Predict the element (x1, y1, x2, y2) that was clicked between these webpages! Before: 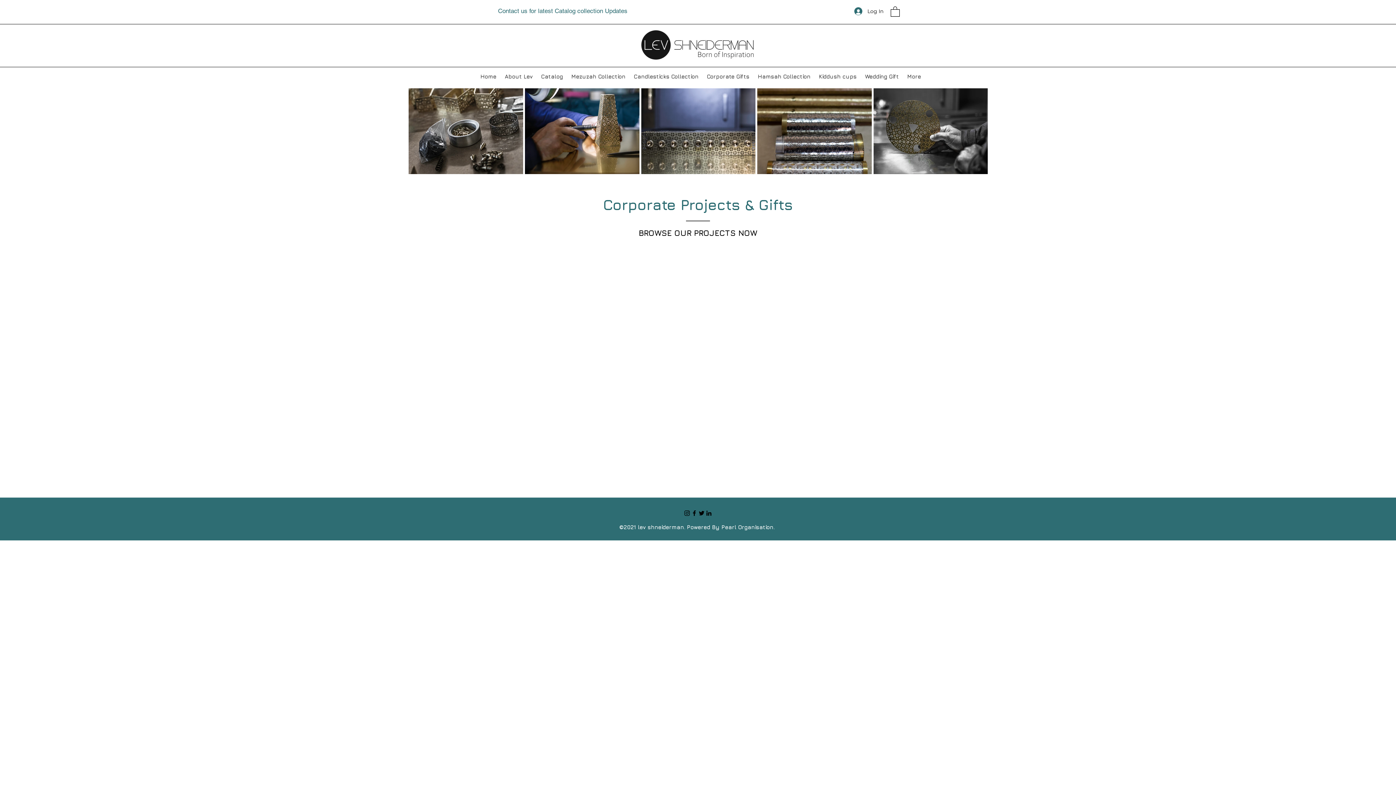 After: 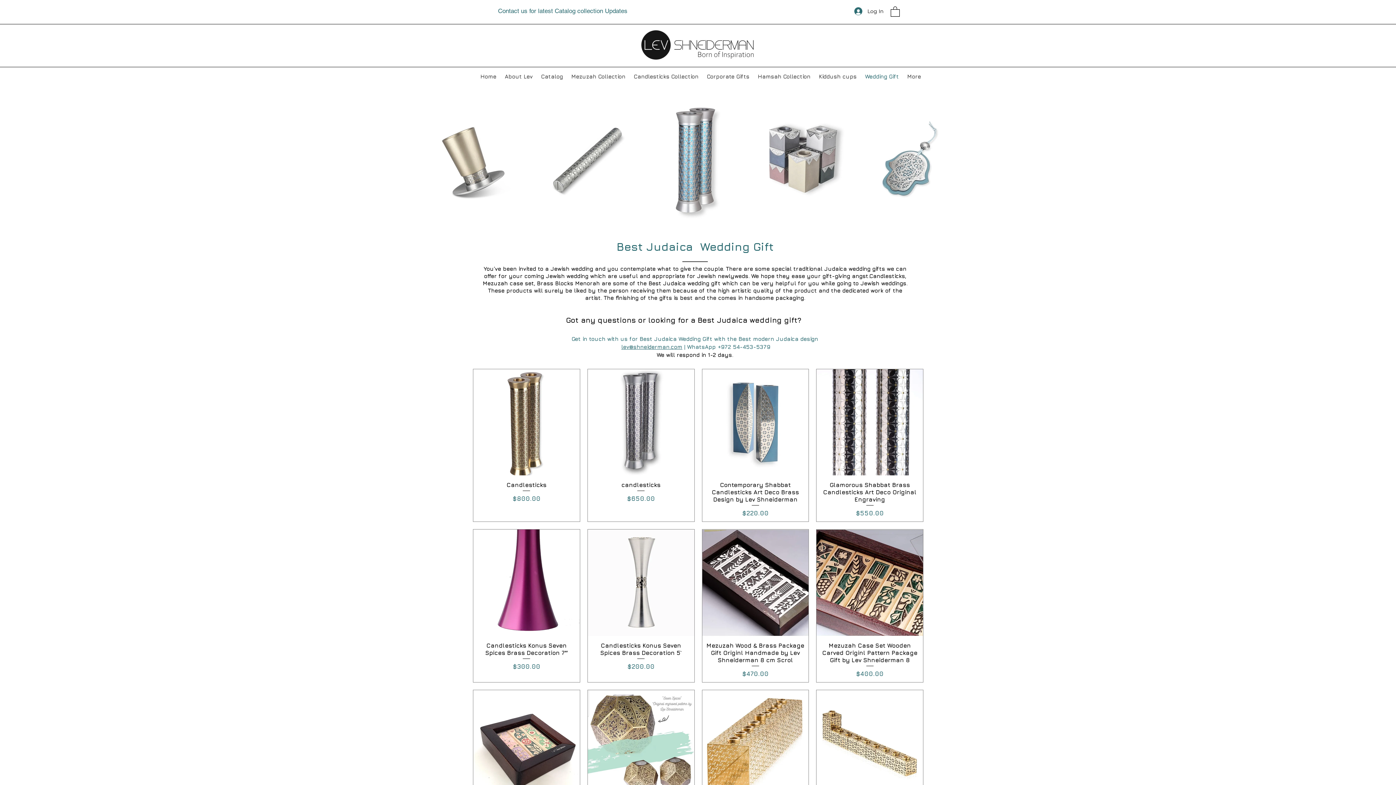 Action: label: Wedding Gift bbox: (861, 69, 903, 83)